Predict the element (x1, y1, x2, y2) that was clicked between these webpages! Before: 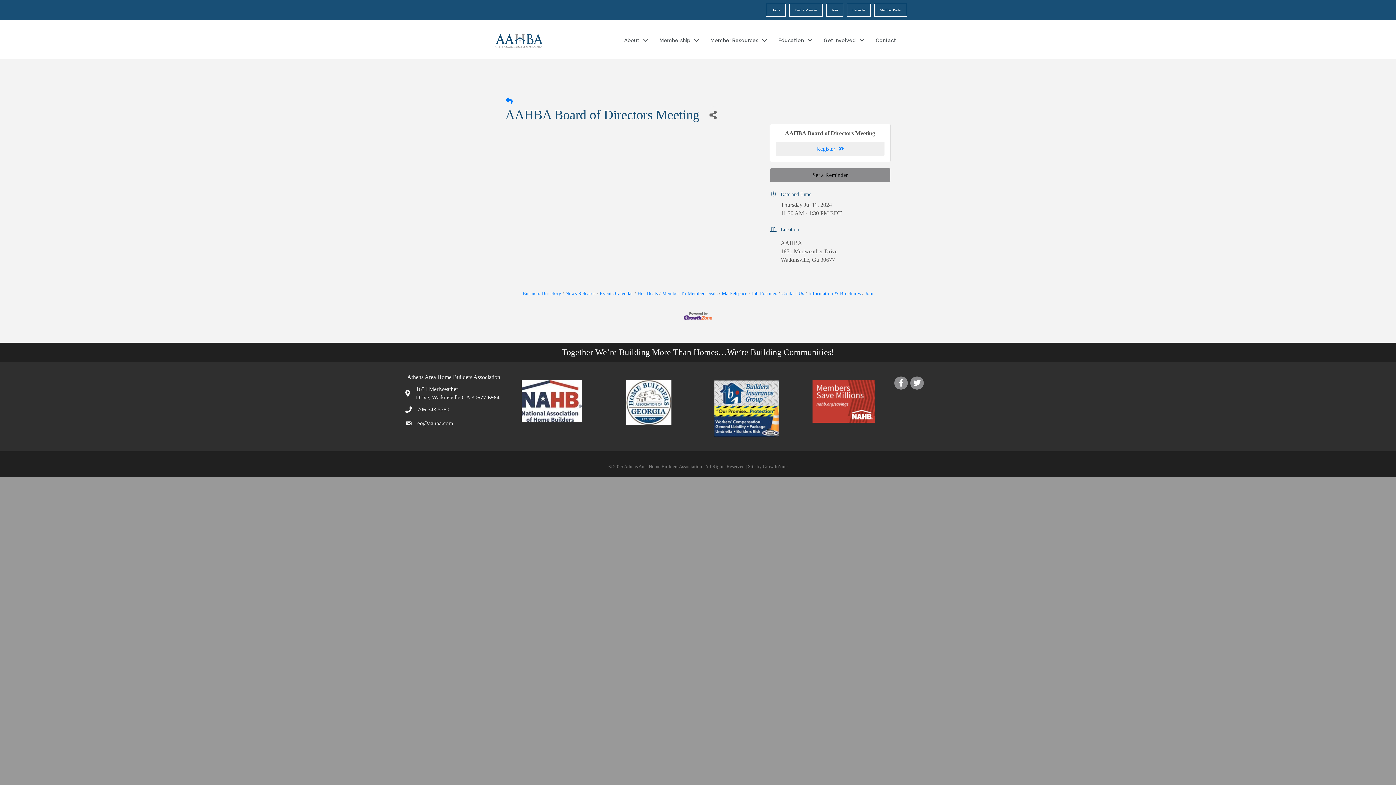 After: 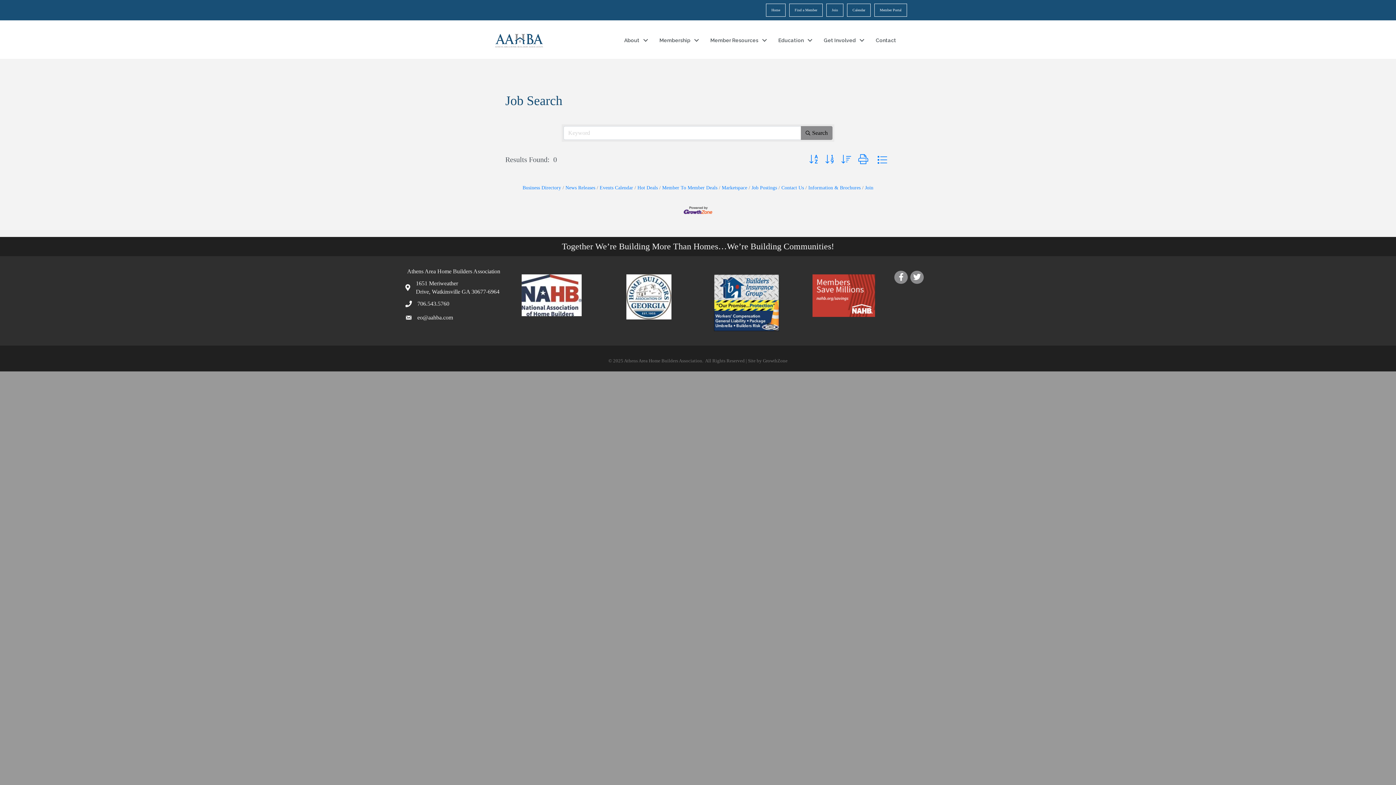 Action: bbox: (748, 290, 777, 296) label: Job Postings